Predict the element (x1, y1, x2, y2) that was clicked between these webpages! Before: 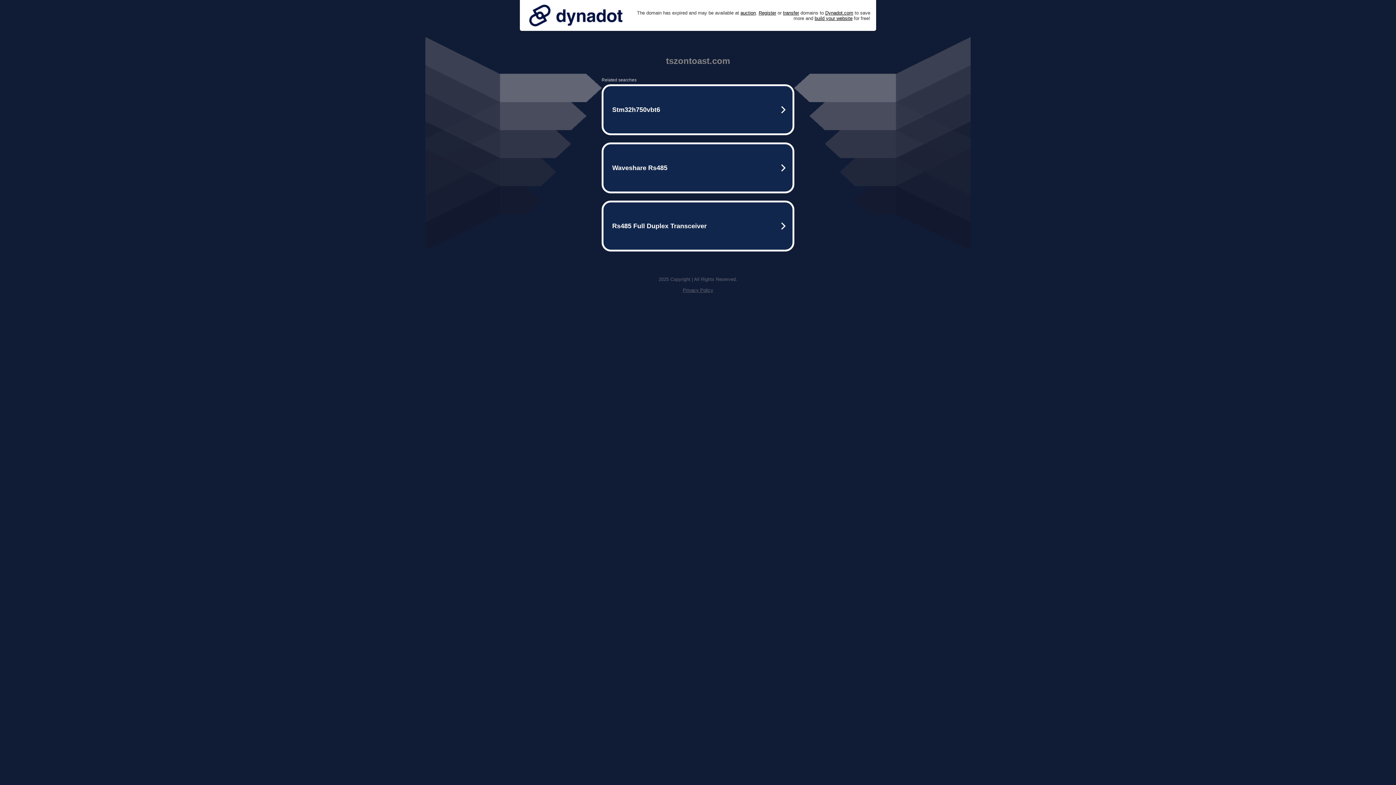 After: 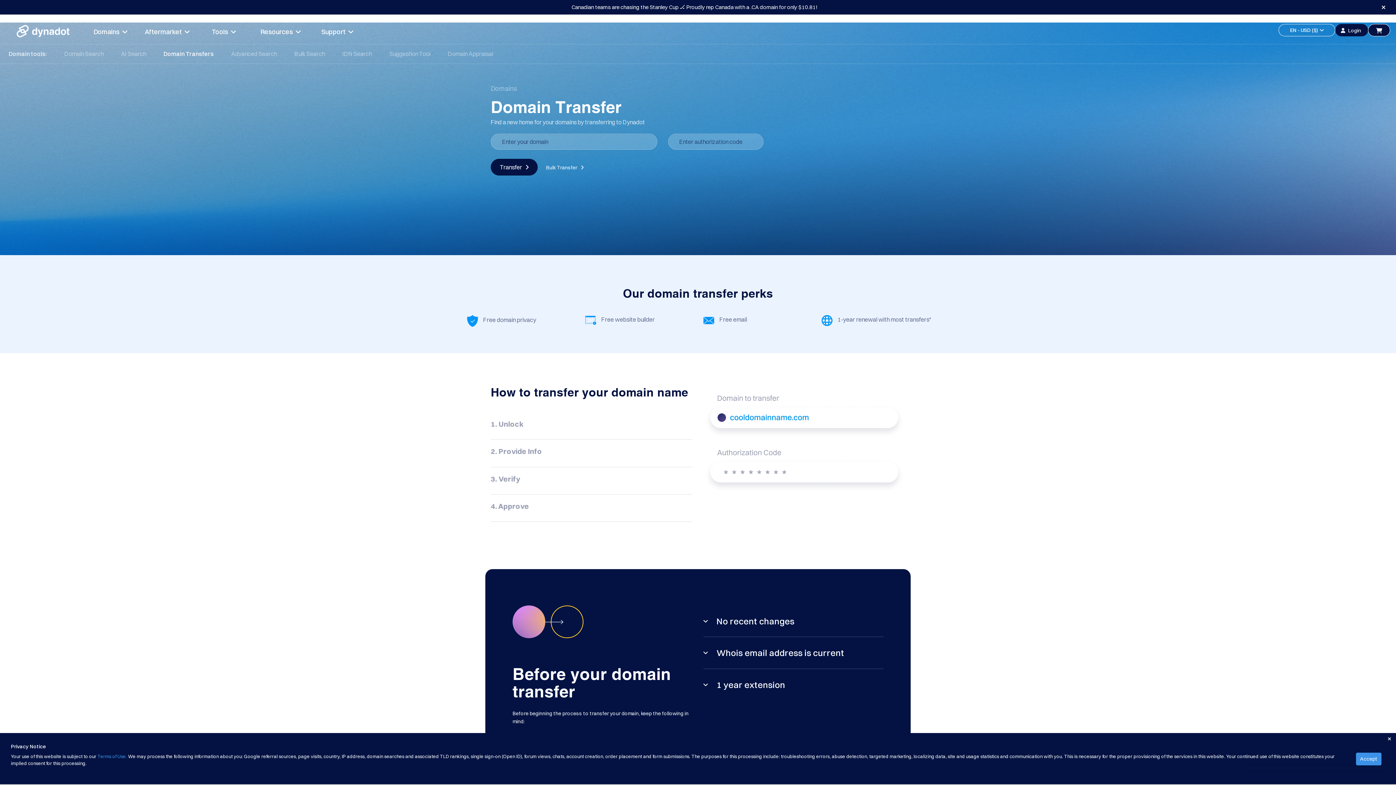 Action: label: transfer bbox: (783, 10, 799, 15)